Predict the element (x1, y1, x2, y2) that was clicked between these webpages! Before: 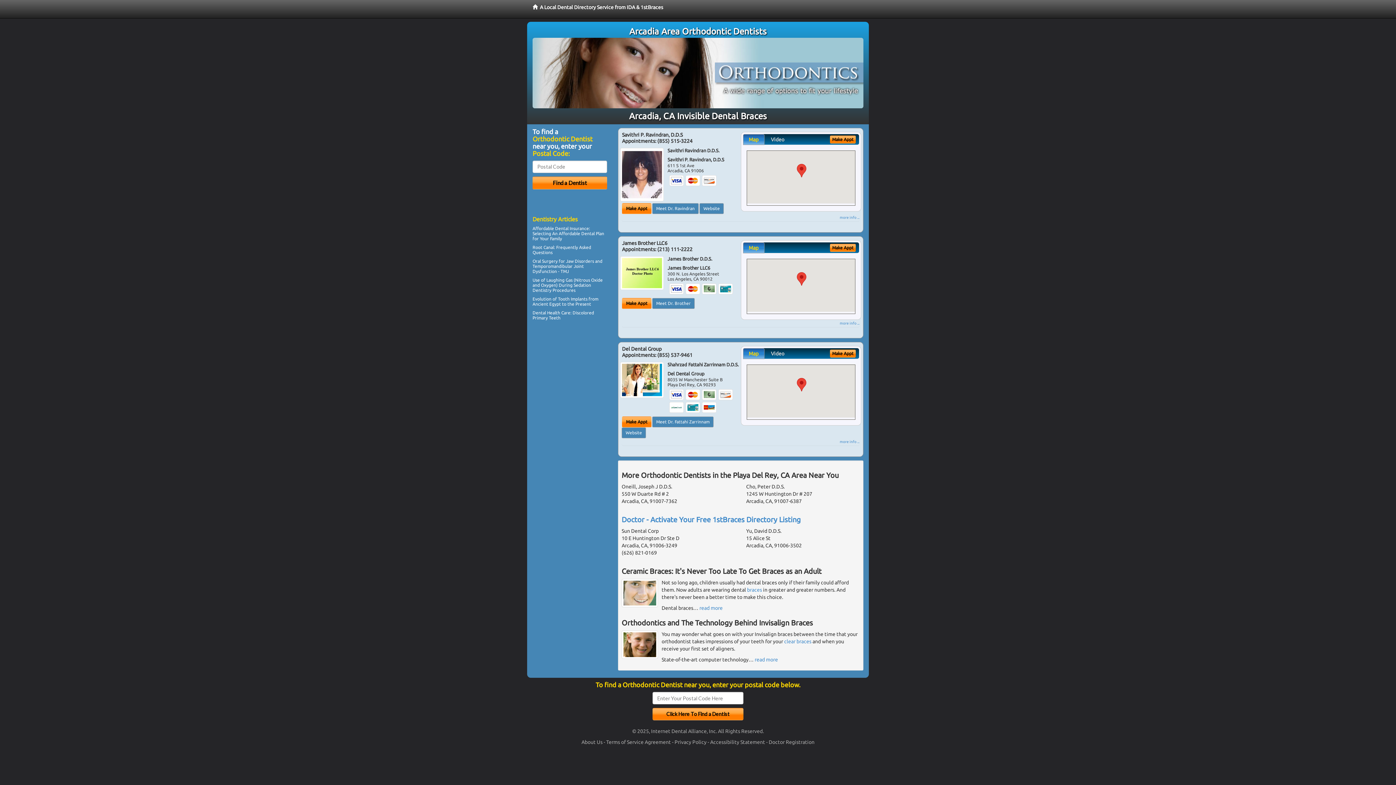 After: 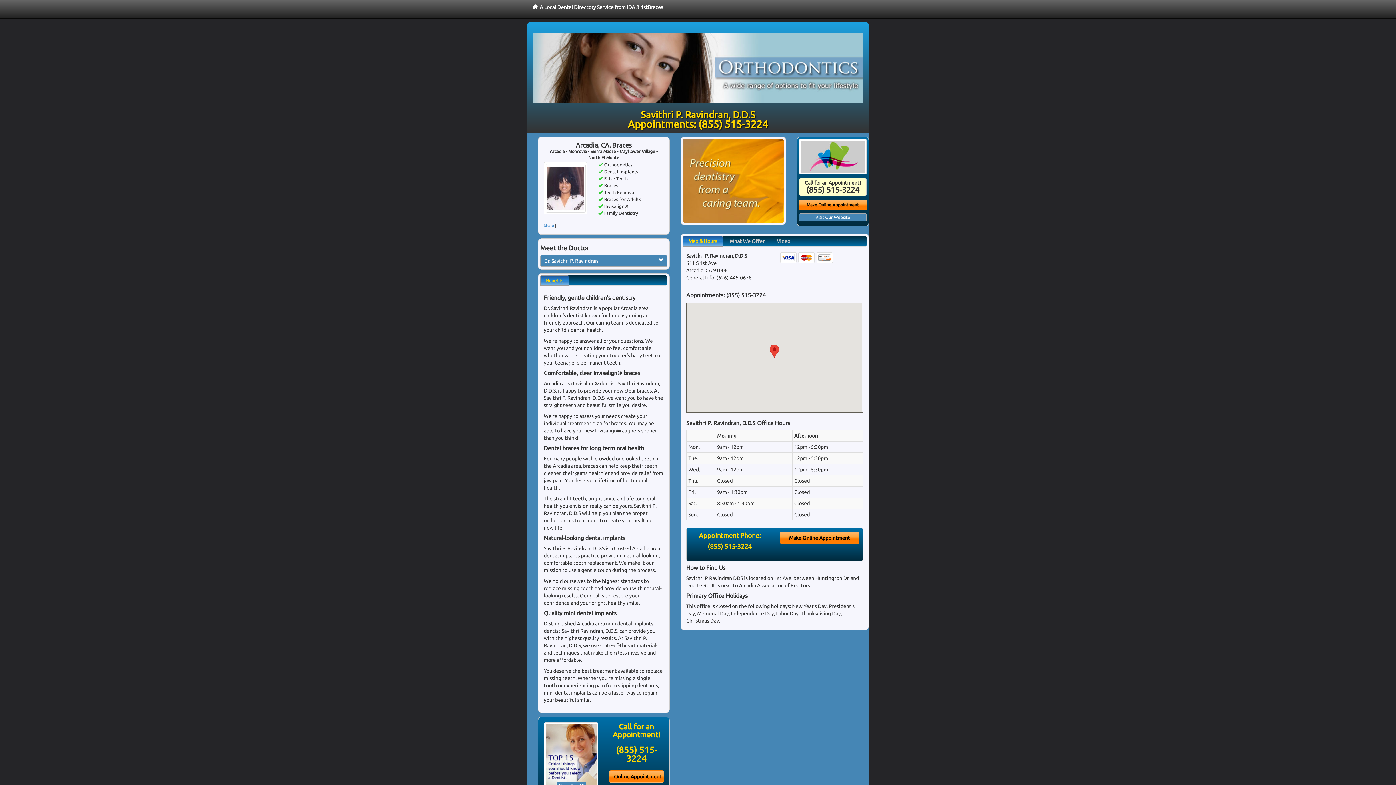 Action: label: Meet Dr. Ravindran bbox: (652, 203, 698, 214)